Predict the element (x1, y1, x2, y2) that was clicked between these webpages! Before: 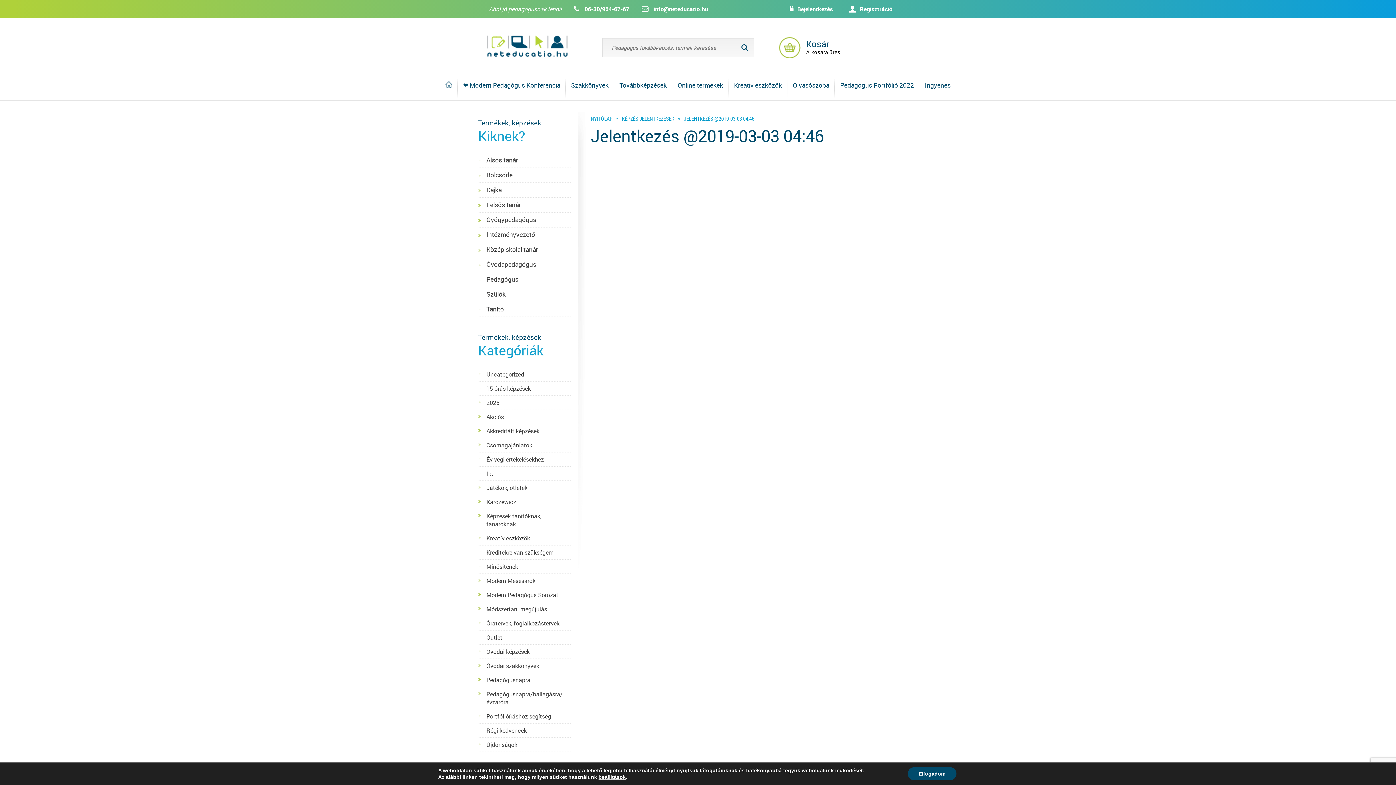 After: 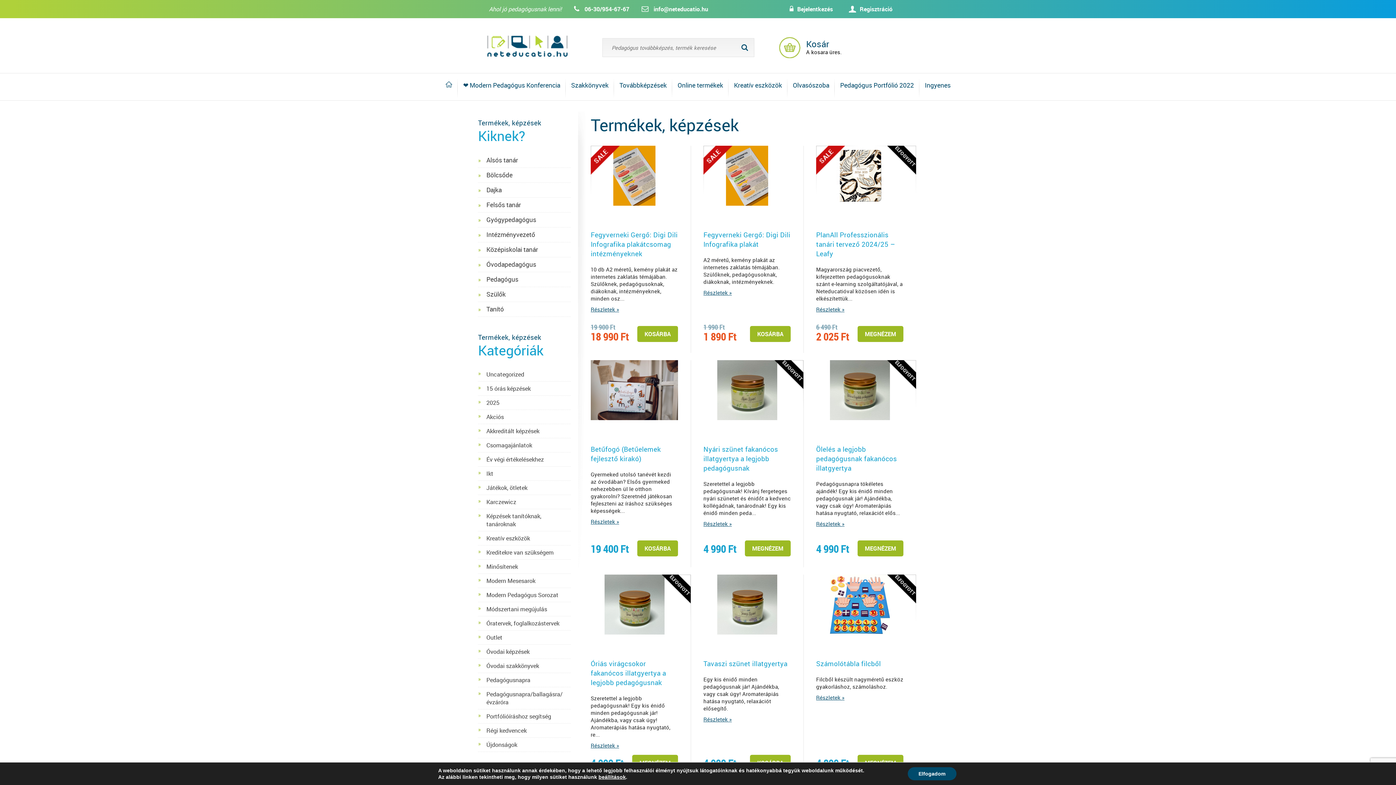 Action: bbox: (486, 534, 570, 542) label: Kreatív eszközök